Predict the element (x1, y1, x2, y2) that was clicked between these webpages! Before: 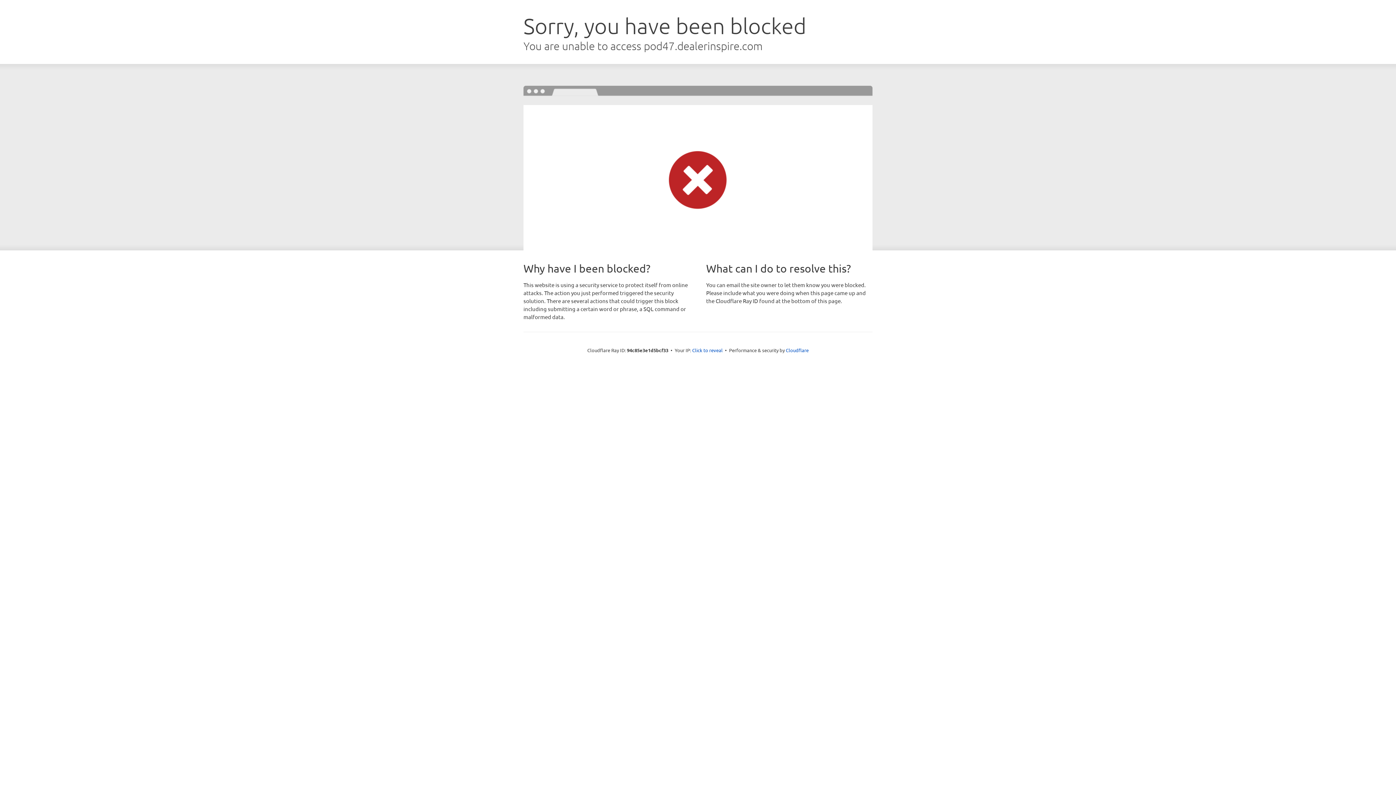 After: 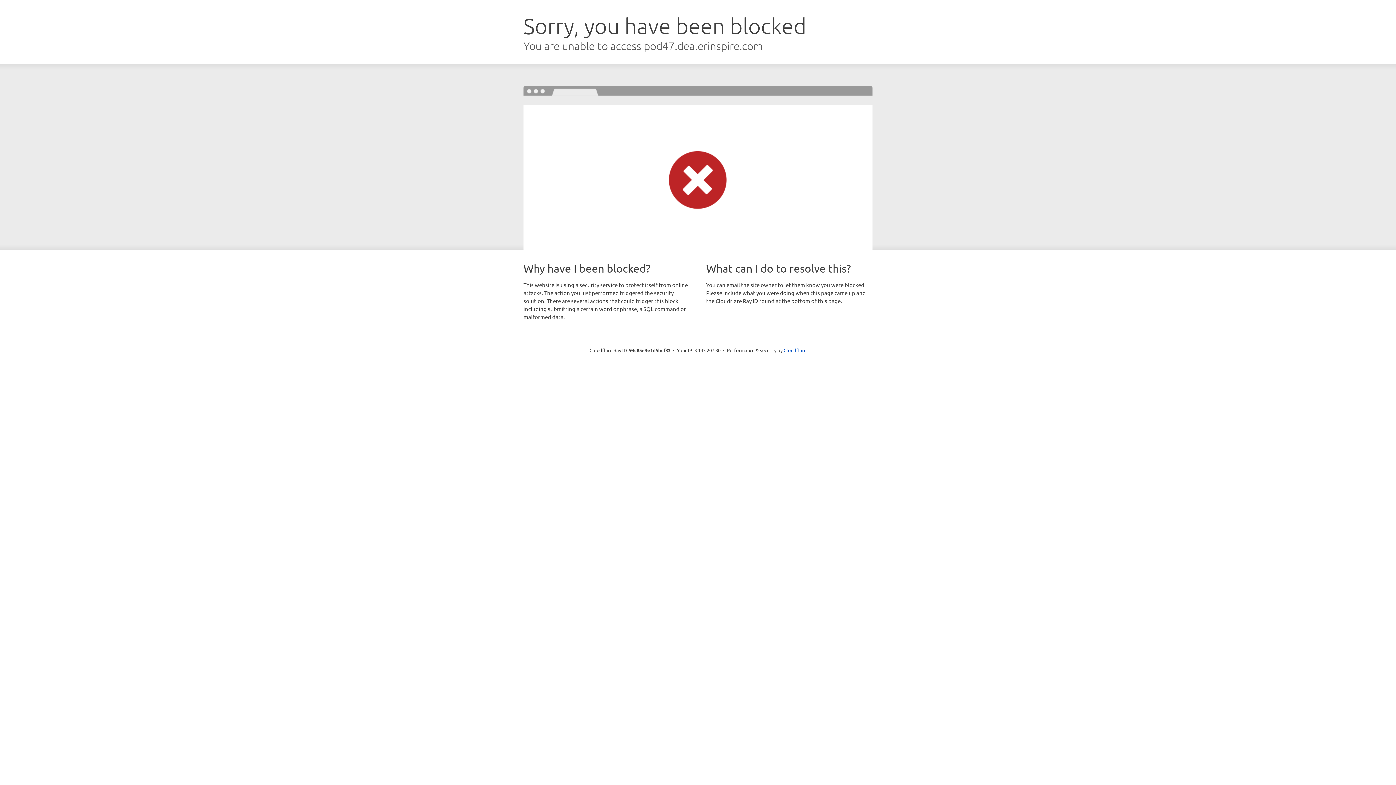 Action: bbox: (692, 346, 722, 353) label: Click to reveal